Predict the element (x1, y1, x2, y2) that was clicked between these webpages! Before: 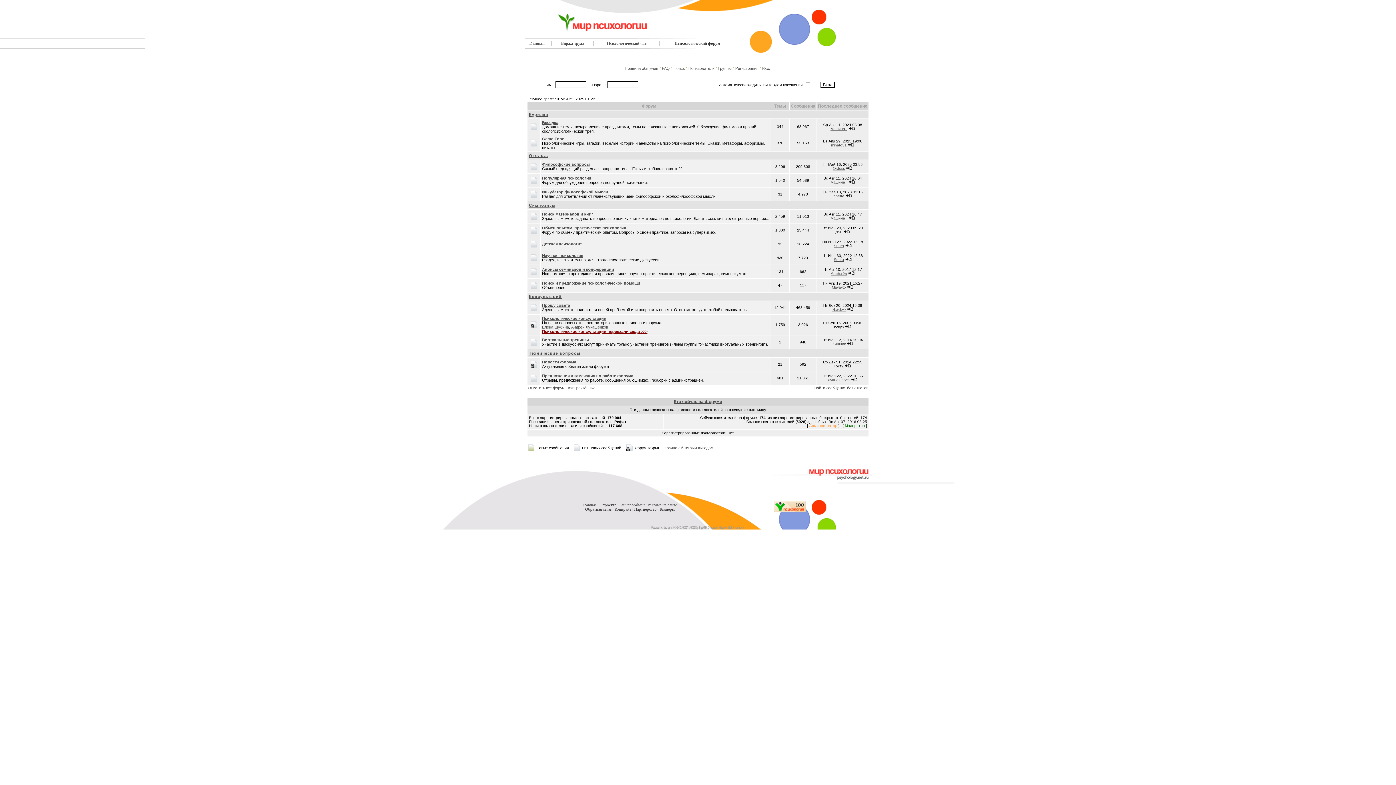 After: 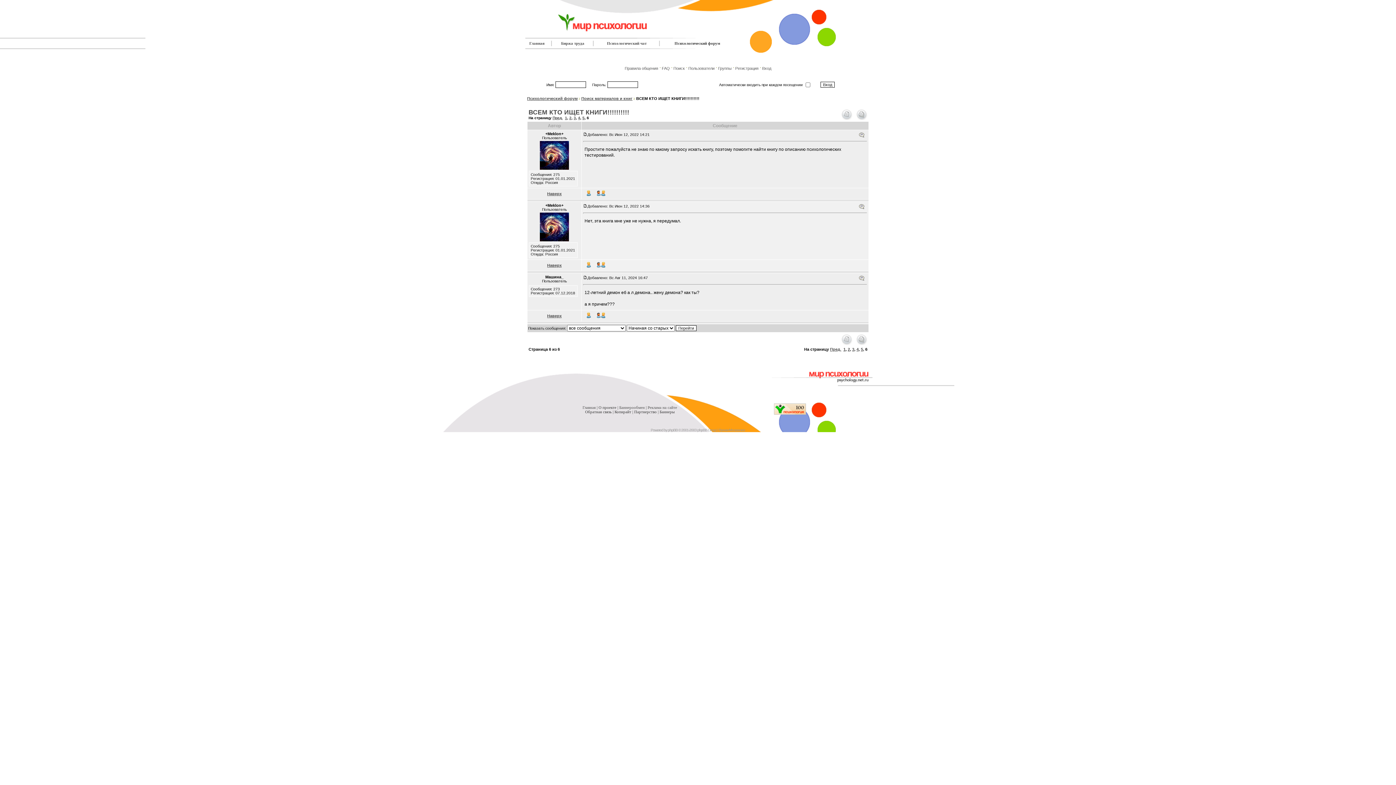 Action: bbox: (848, 216, 855, 220)